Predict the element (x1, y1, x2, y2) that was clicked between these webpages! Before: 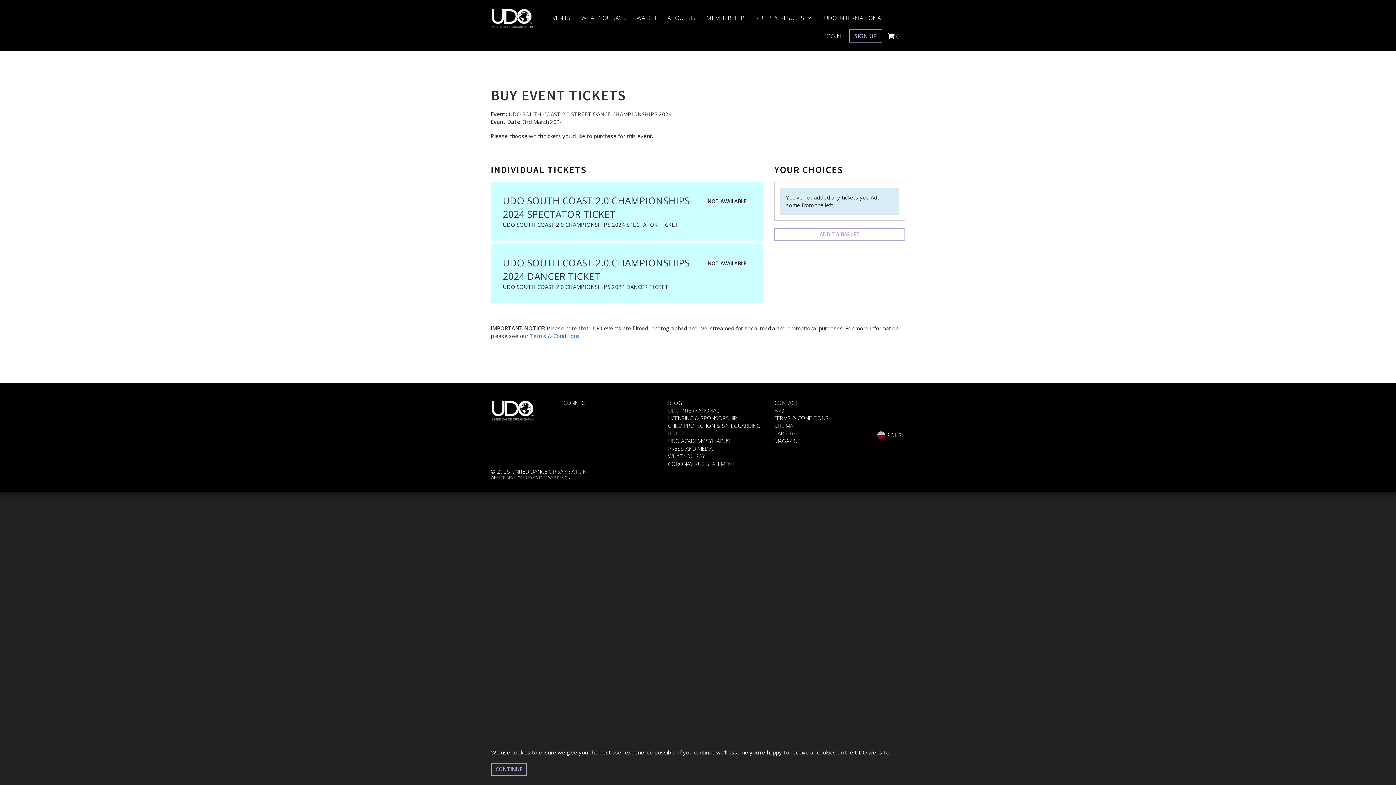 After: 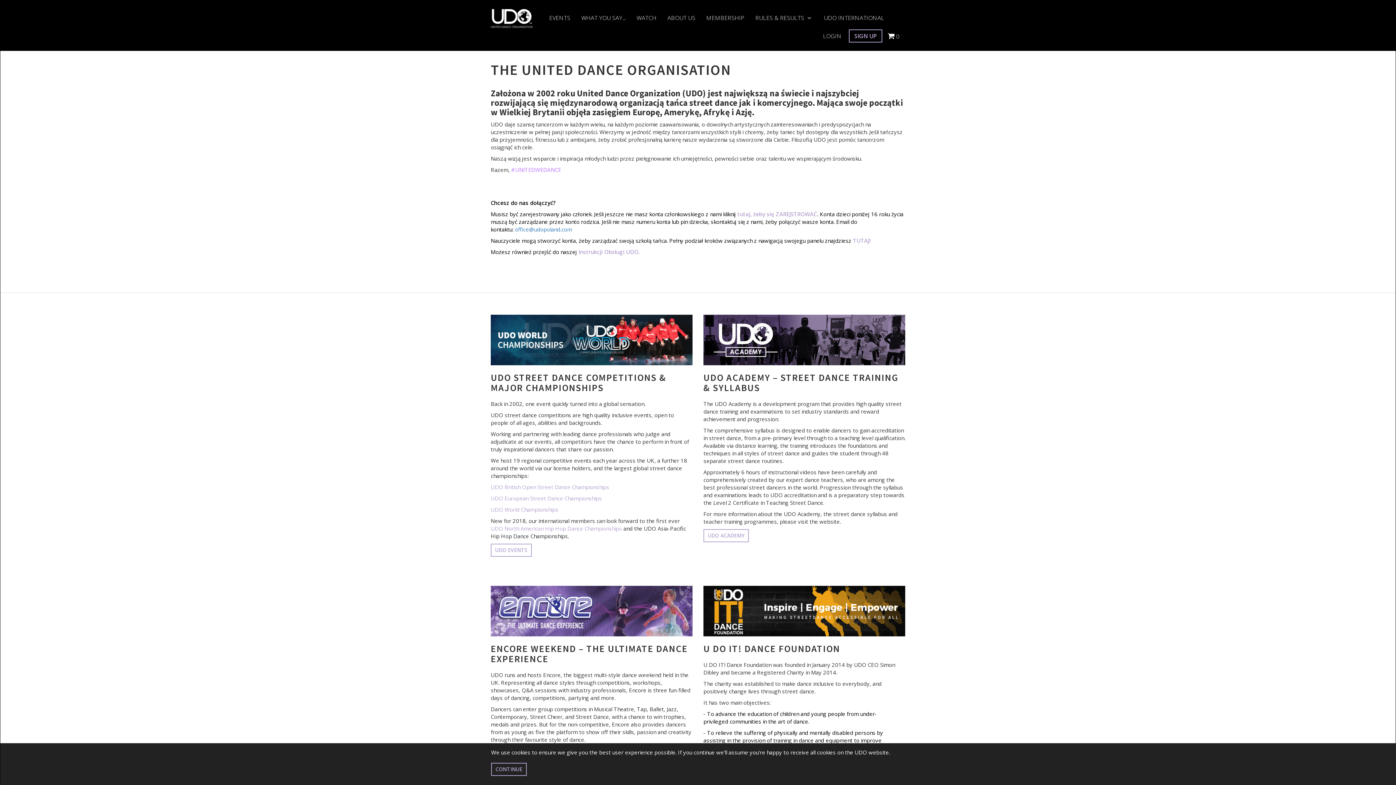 Action: label: ABOUT US bbox: (662, 11, 701, 24)